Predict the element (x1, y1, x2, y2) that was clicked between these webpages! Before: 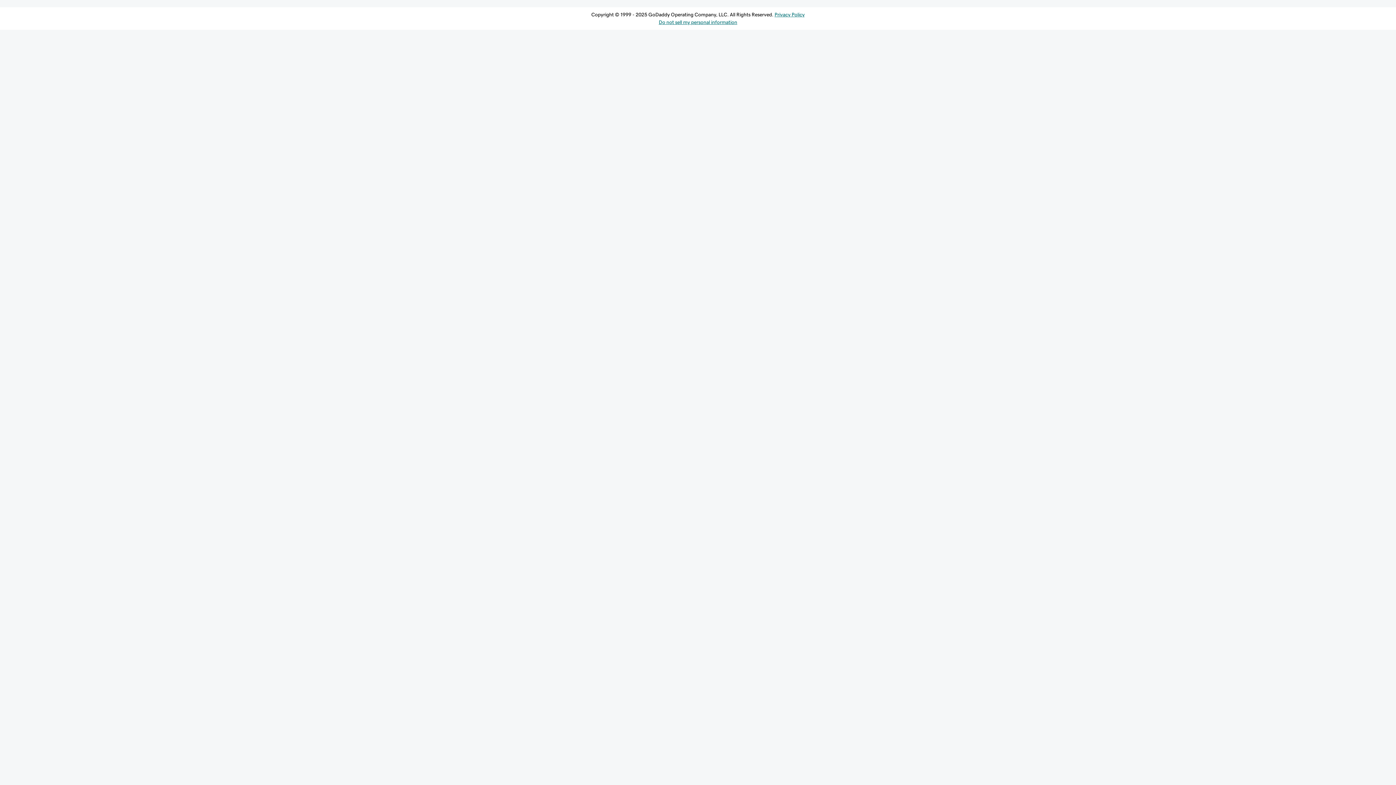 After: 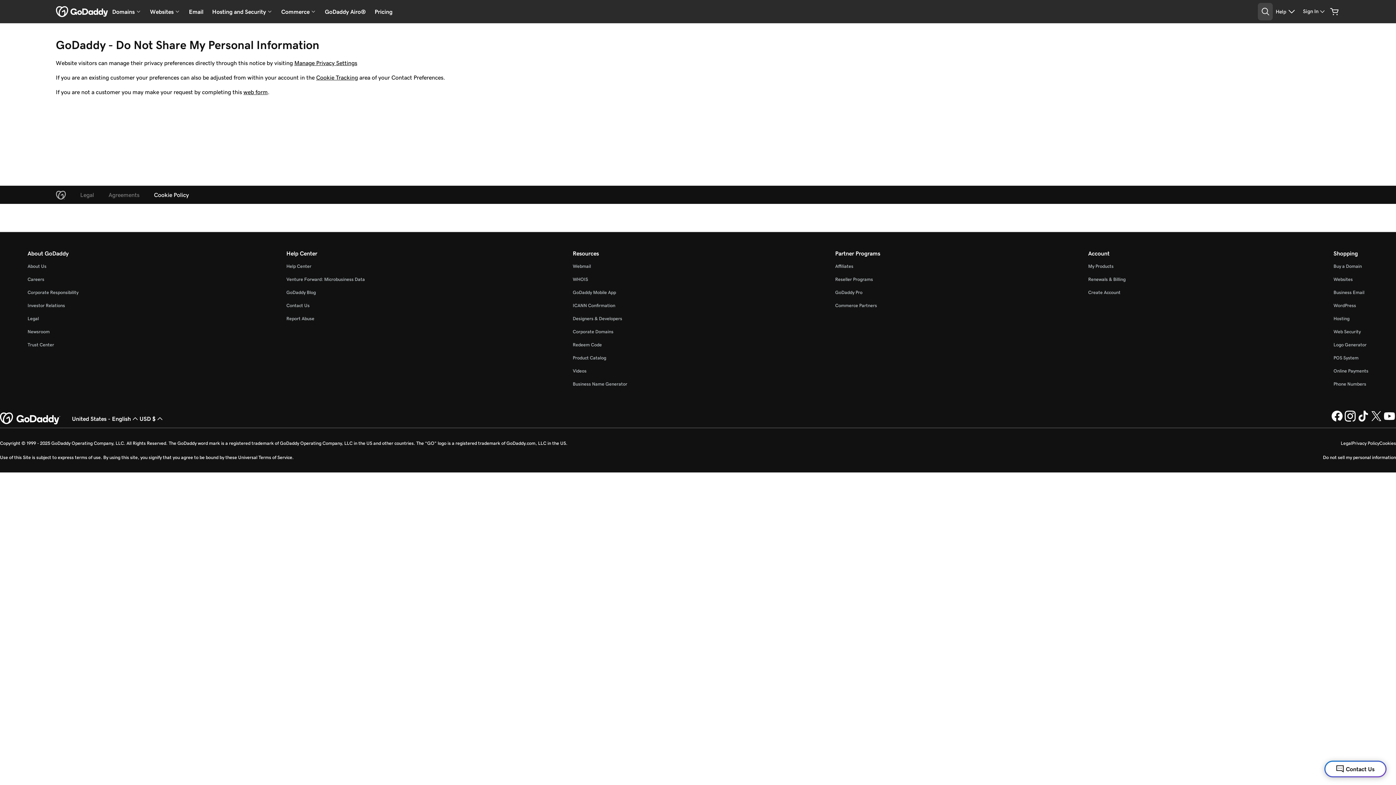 Action: label: Do not sell my personal information bbox: (658, 19, 737, 24)